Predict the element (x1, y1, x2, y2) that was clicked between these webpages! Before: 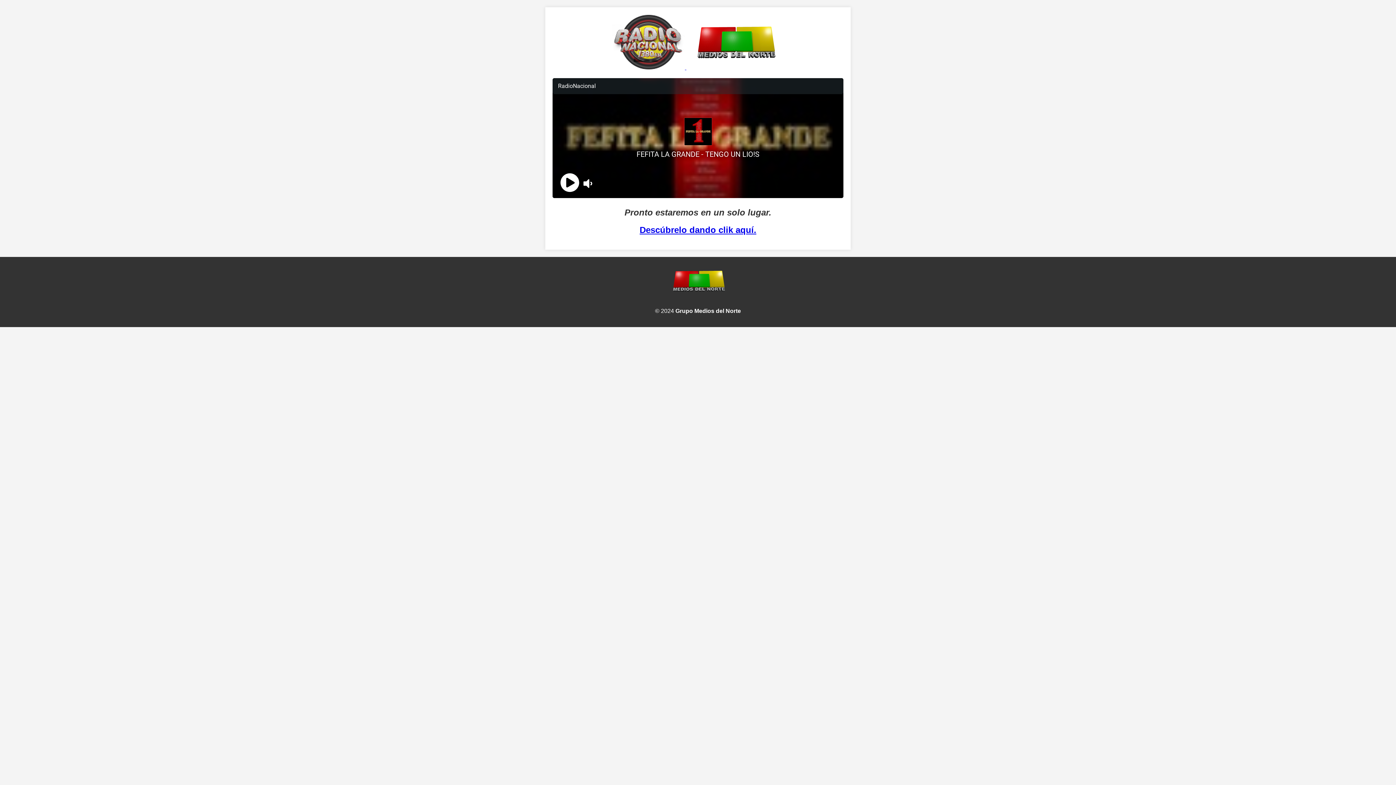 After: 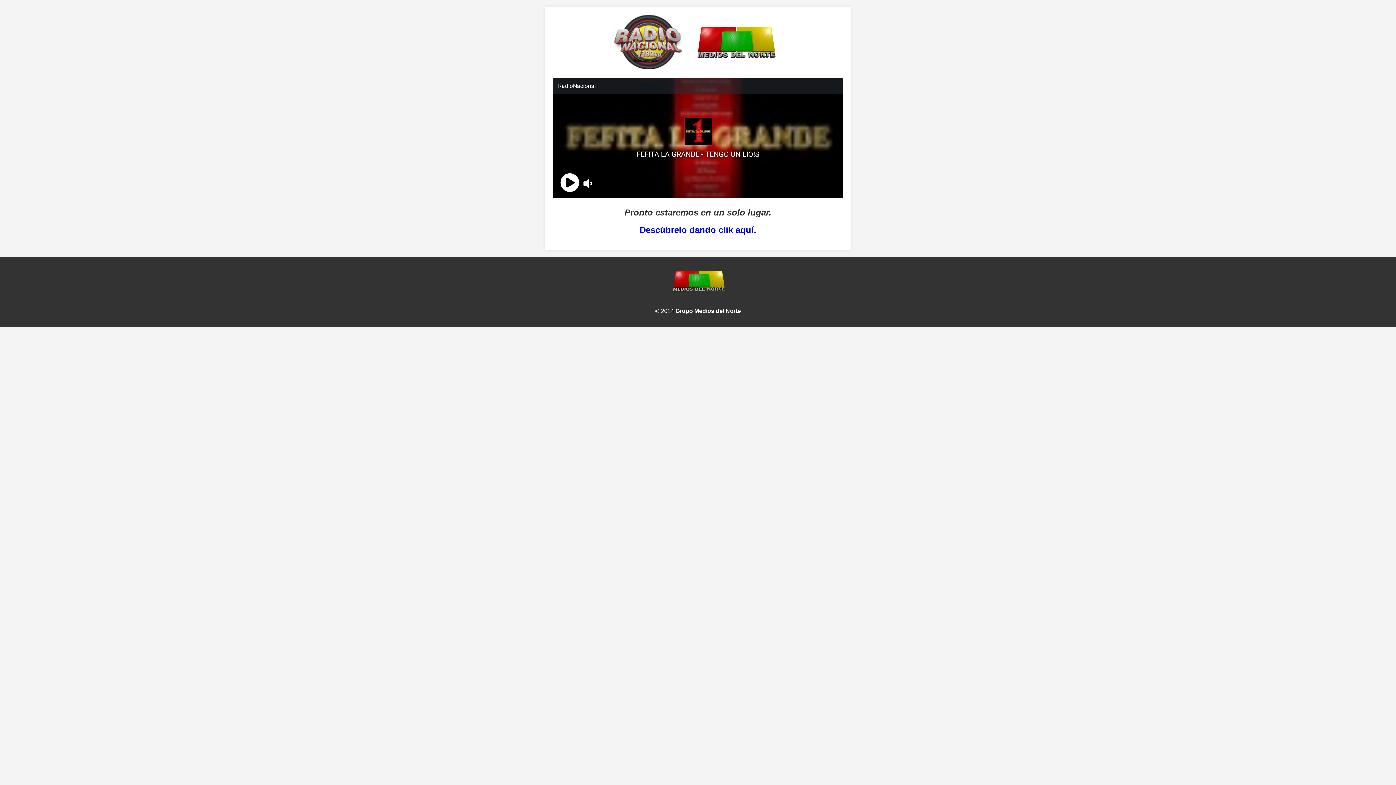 Action: label: Descúbrelo dando clik aquí. bbox: (639, 225, 756, 234)